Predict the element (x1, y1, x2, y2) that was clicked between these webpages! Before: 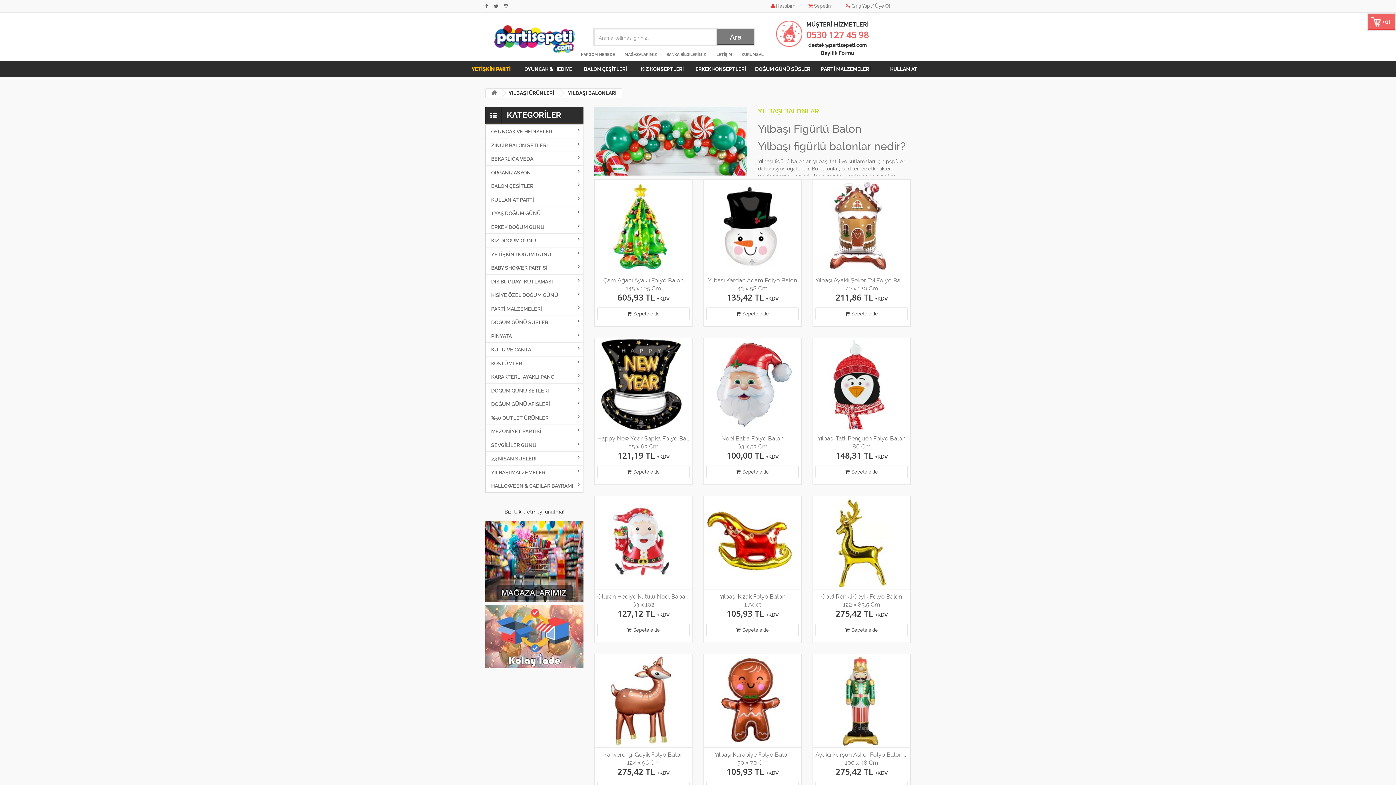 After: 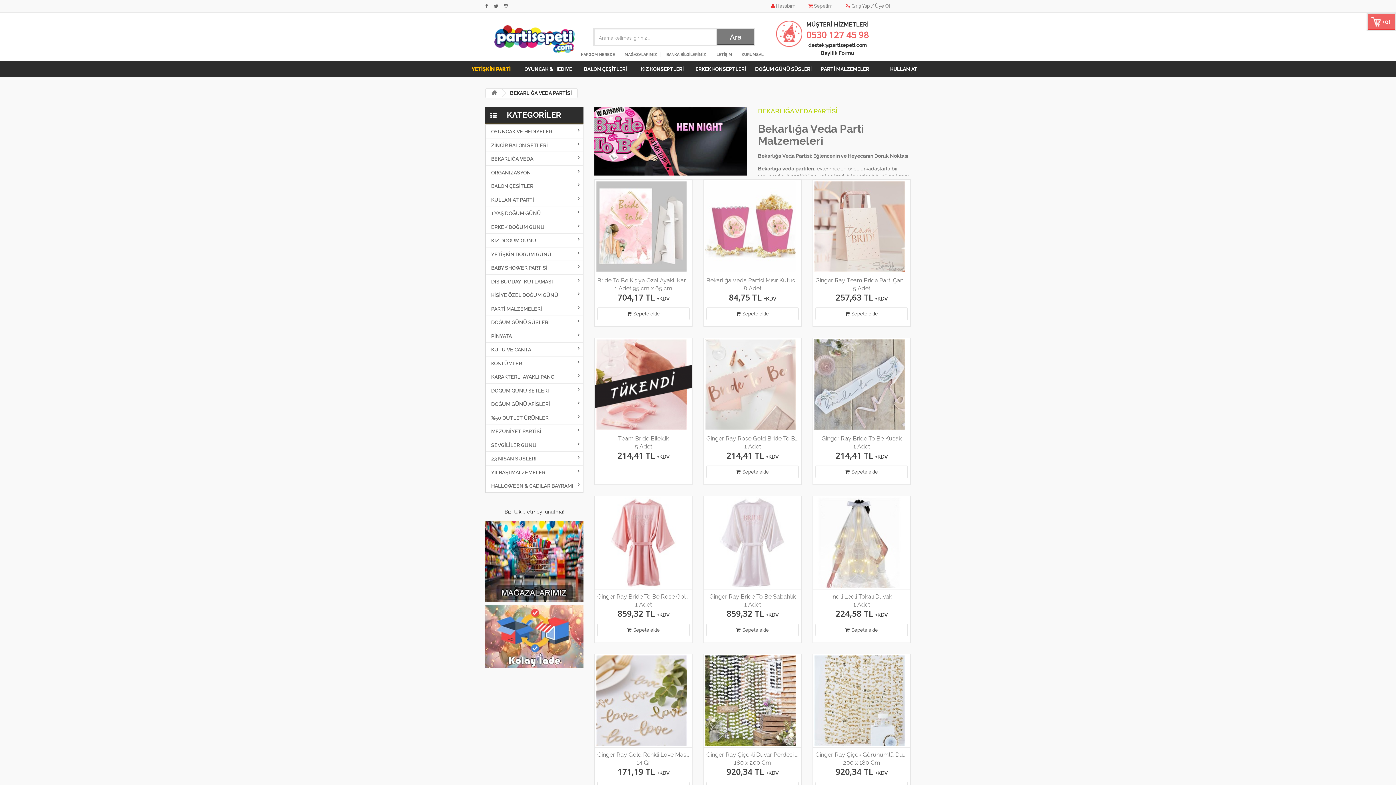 Action: label: BEKARLIĞA VEDA bbox: (485, 152, 583, 165)